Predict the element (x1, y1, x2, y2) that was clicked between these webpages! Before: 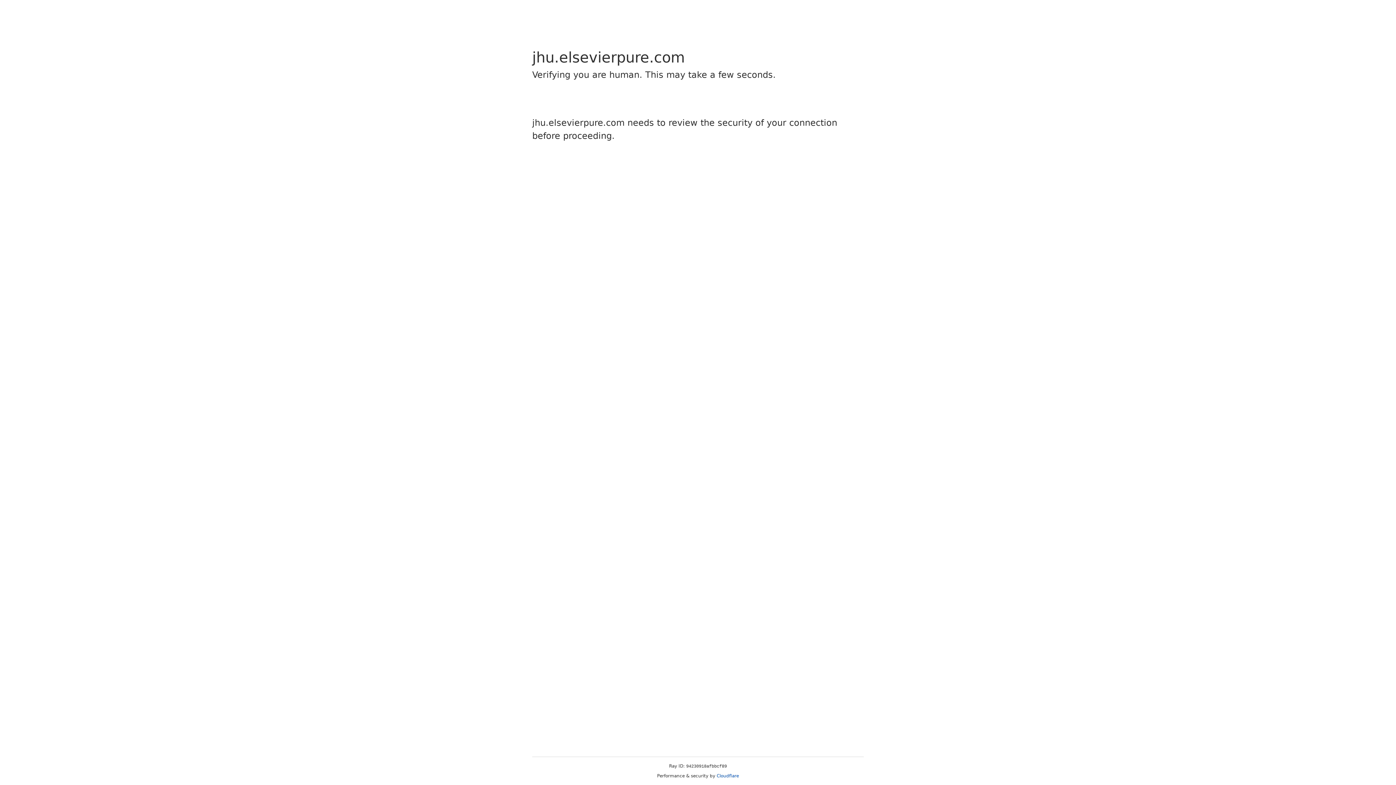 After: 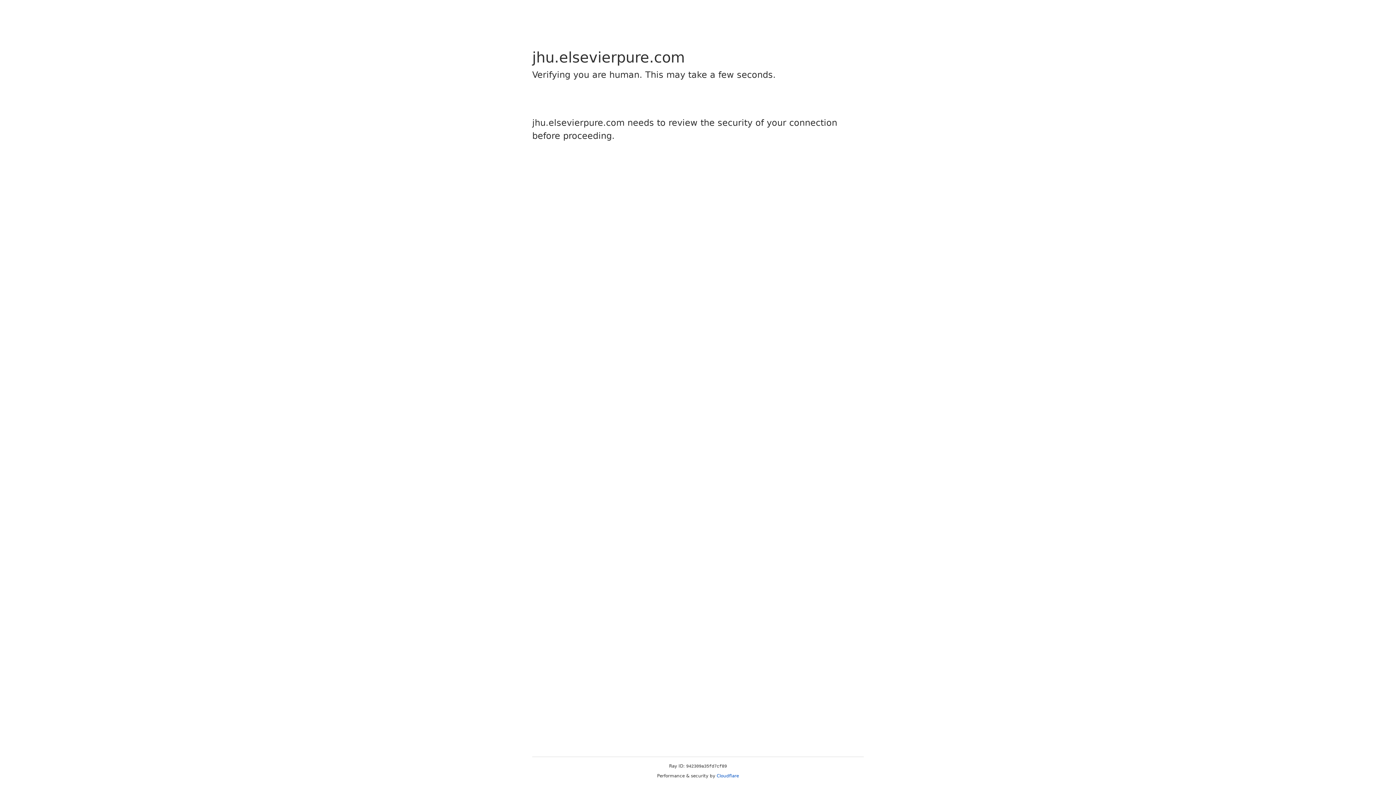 Action: label: Cloudflare bbox: (716, 773, 739, 778)